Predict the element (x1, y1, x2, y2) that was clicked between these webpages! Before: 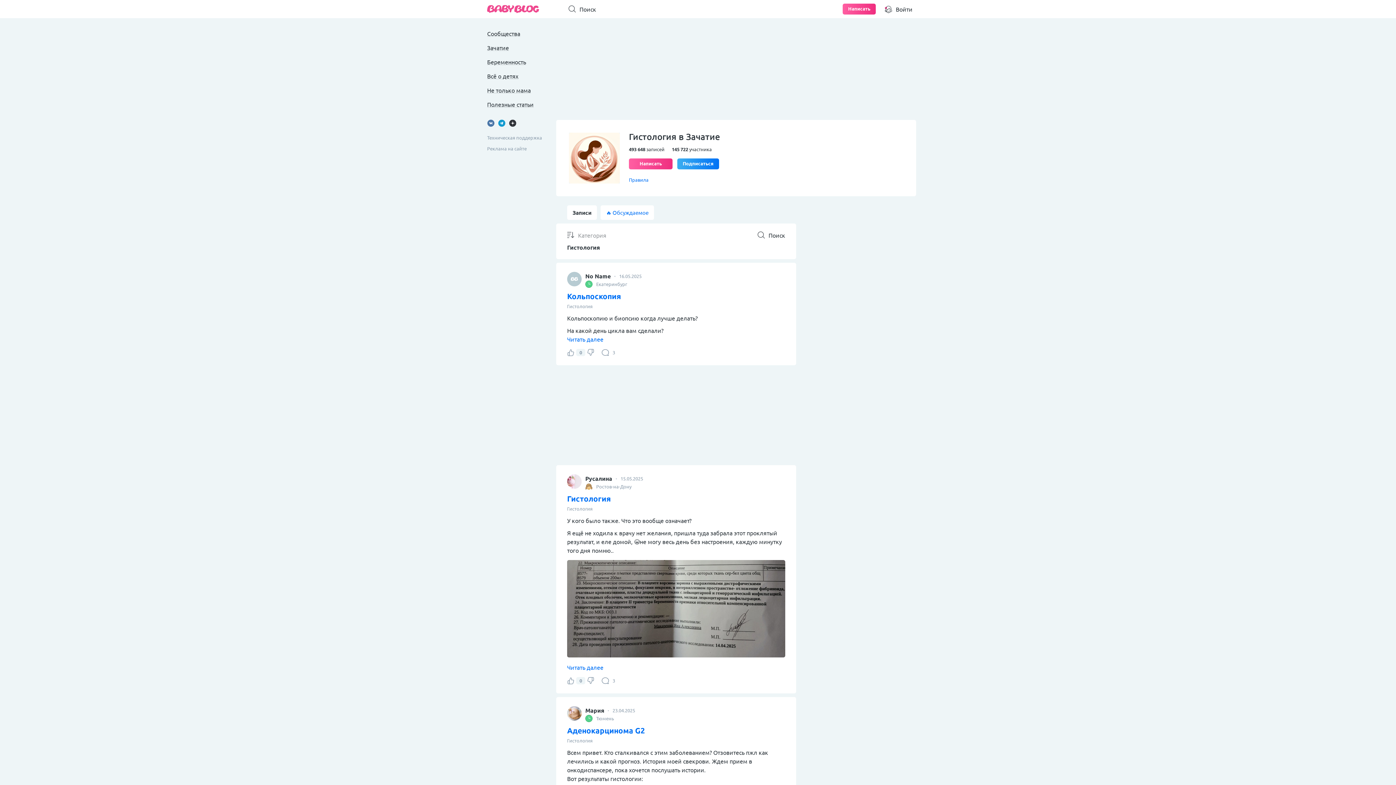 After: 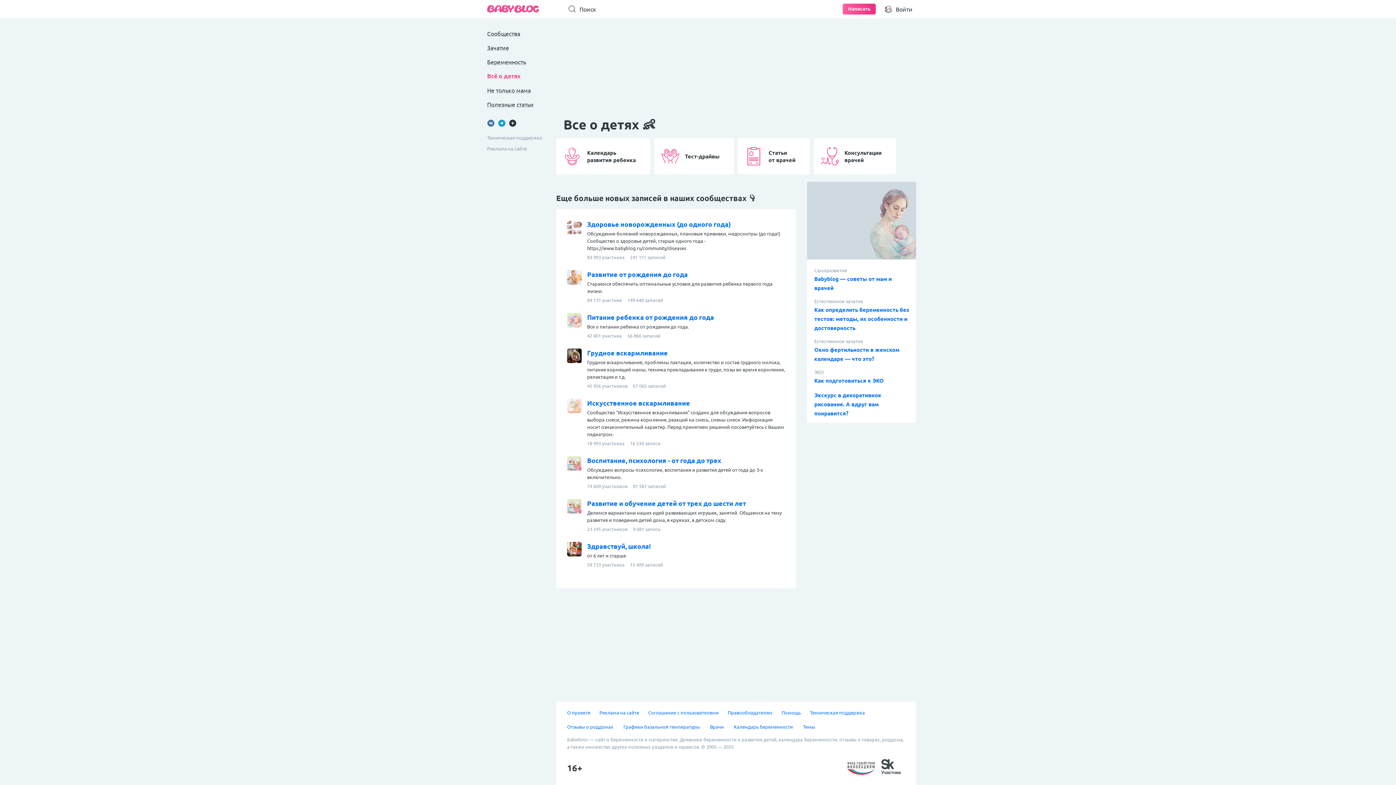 Action: label: Всё о детях bbox: (487, 71, 541, 80)